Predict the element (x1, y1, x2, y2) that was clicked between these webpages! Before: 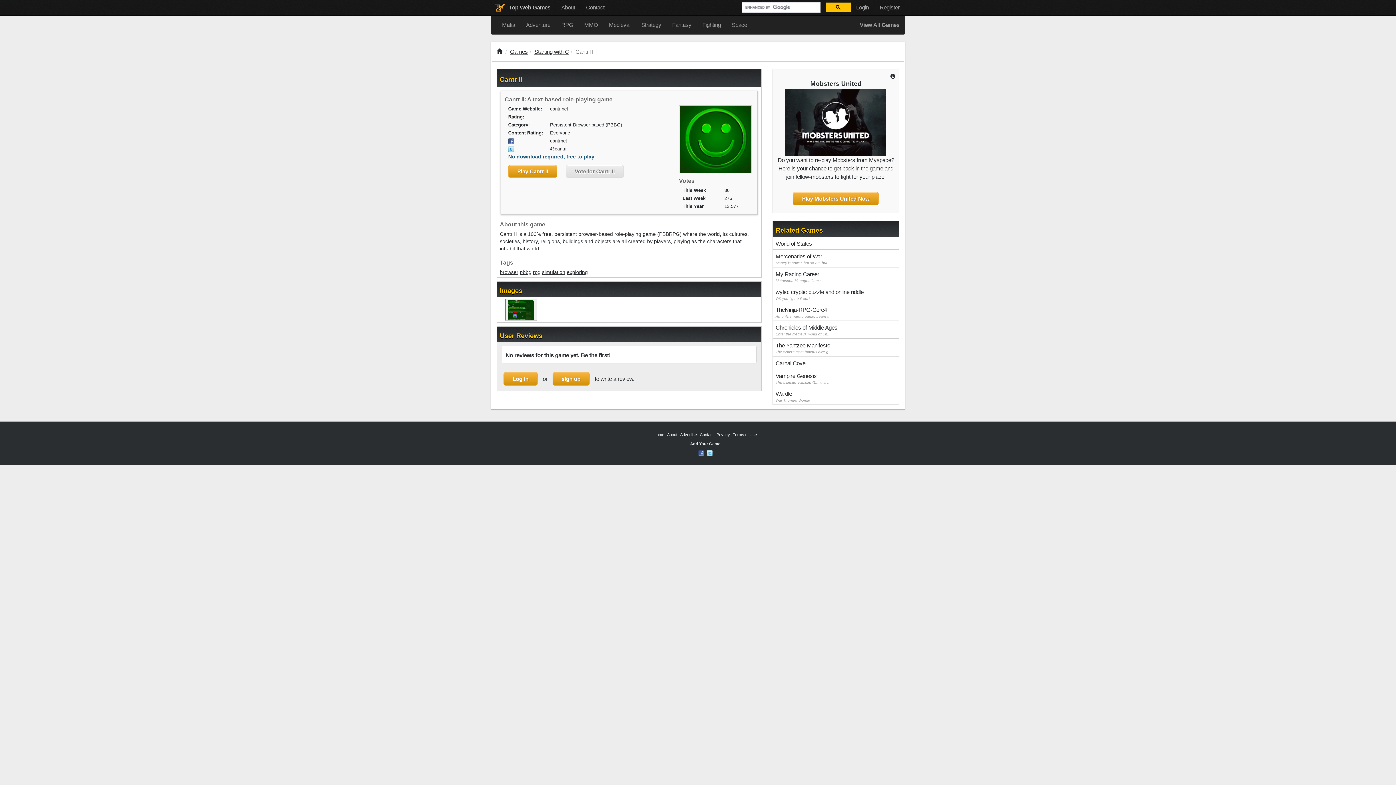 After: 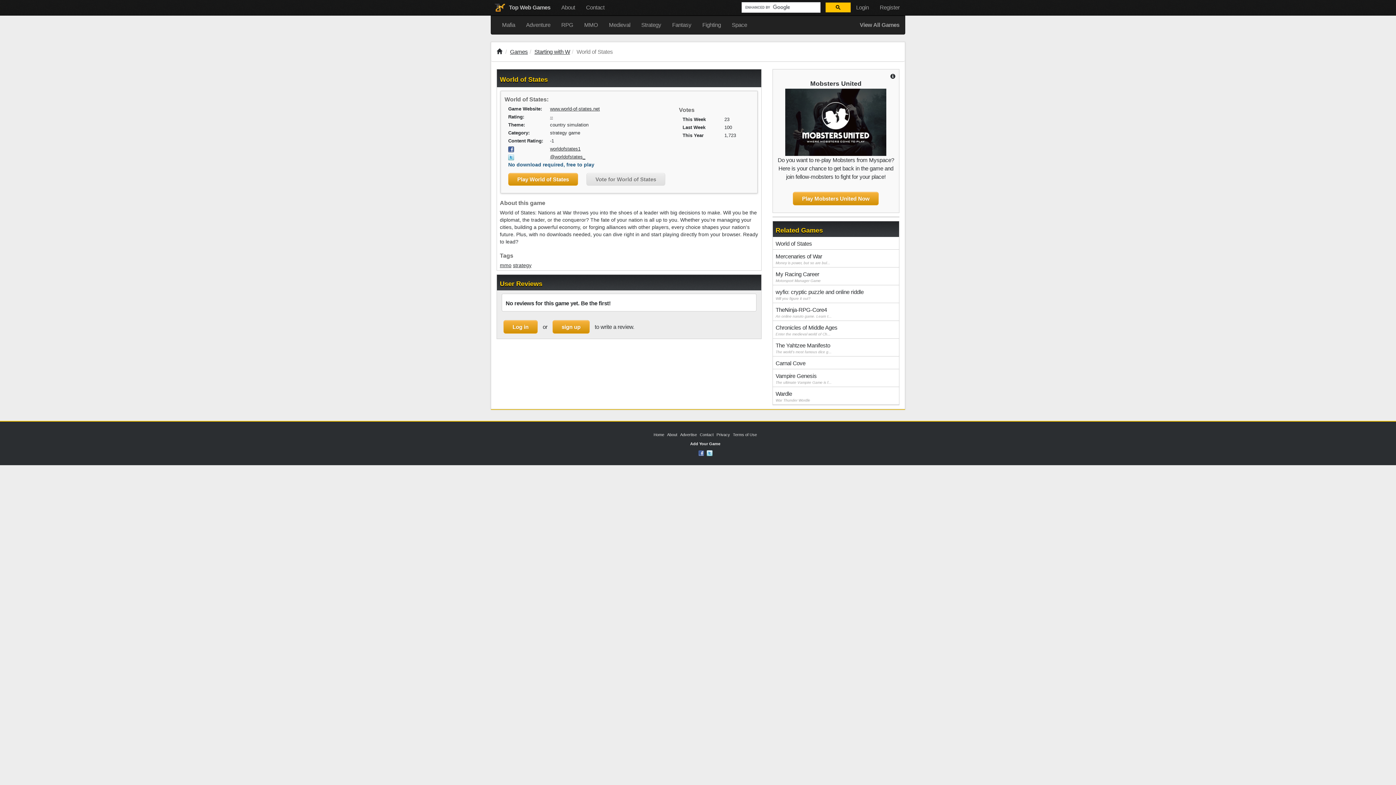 Action: label: World of States bbox: (772, 237, 899, 249)